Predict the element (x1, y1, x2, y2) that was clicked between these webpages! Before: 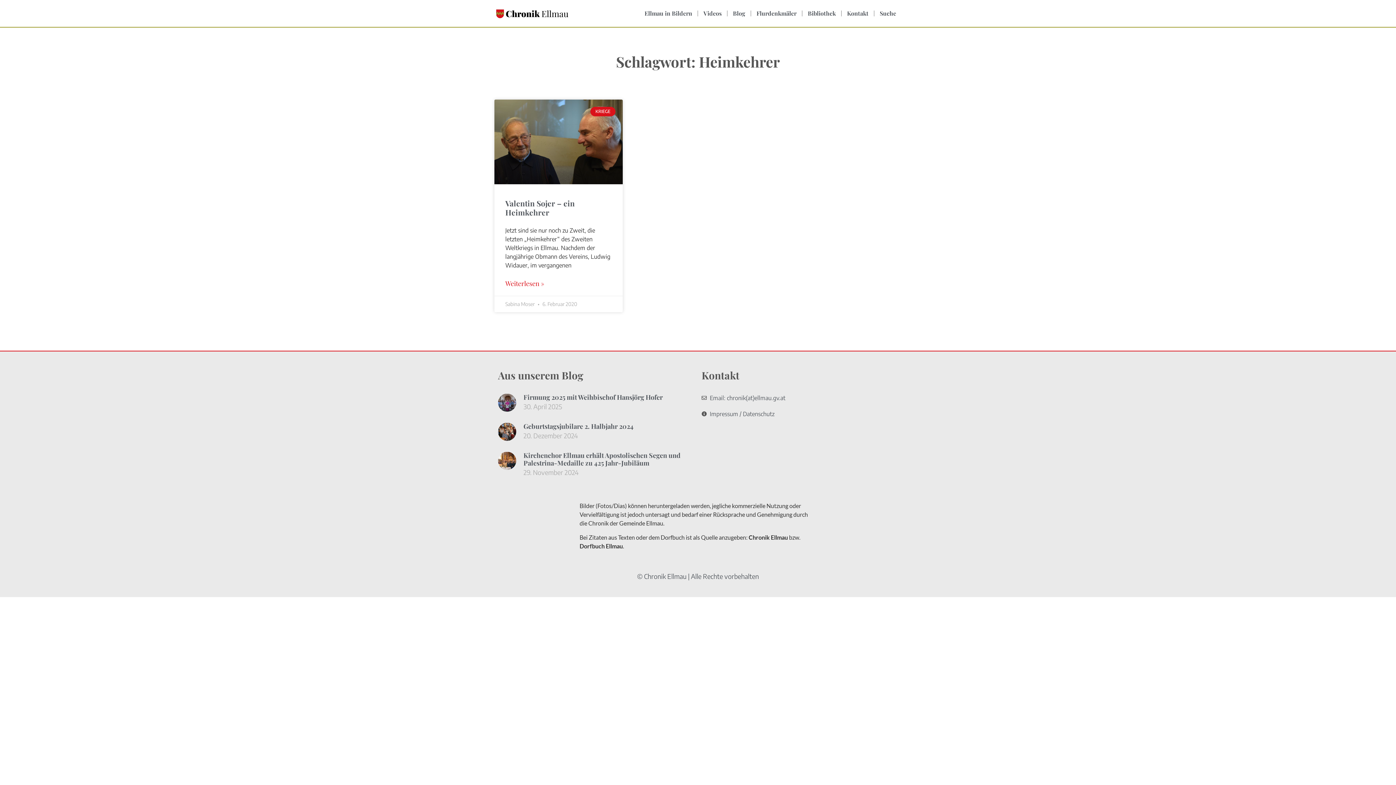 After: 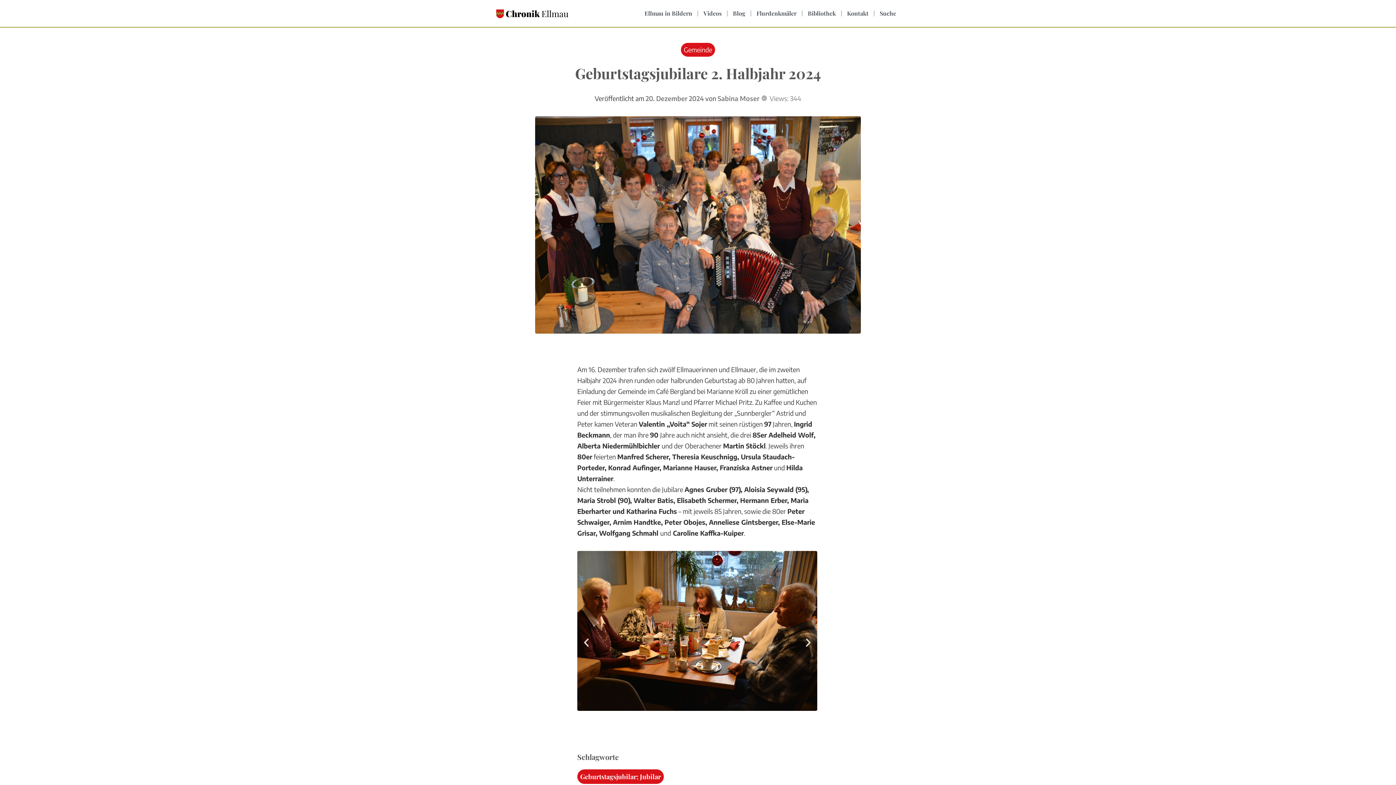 Action: bbox: (498, 422, 516, 446)